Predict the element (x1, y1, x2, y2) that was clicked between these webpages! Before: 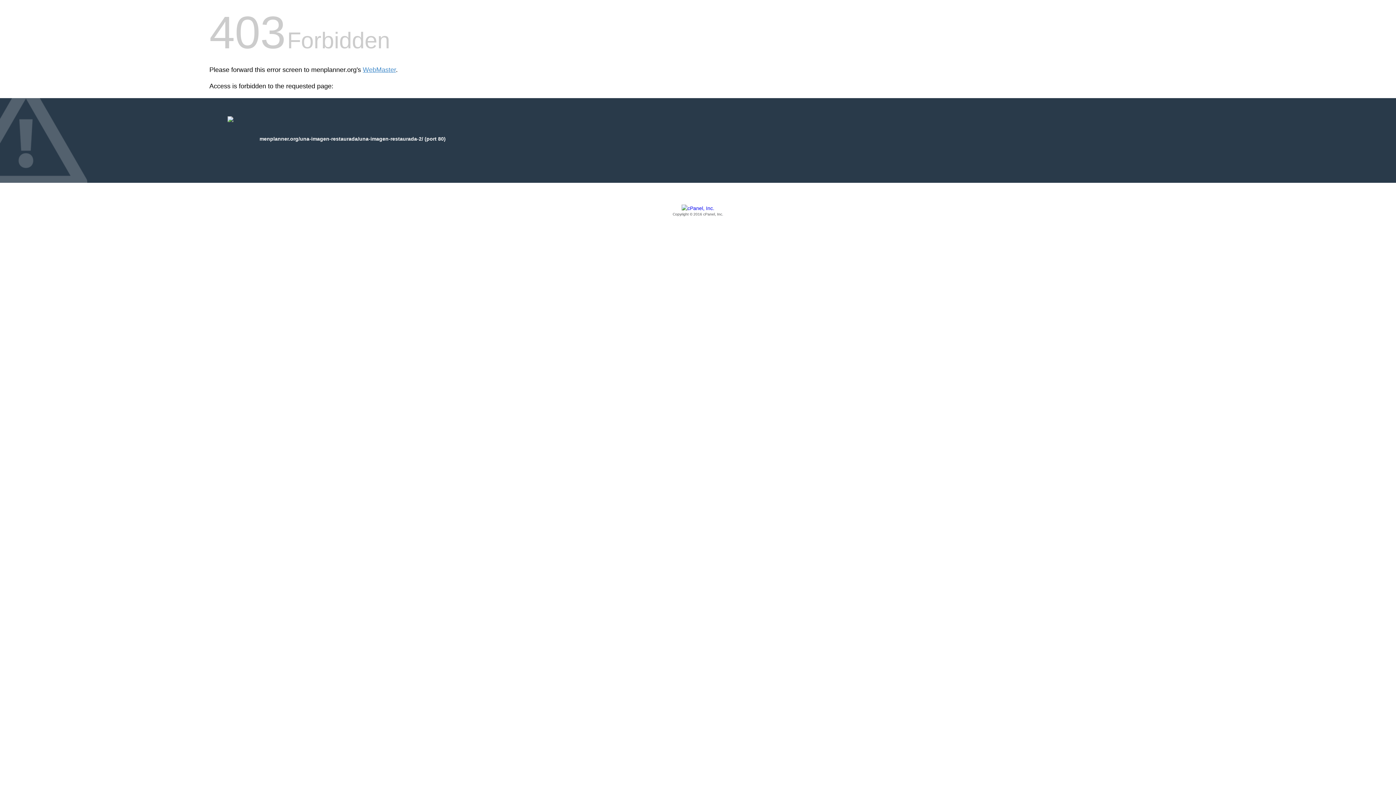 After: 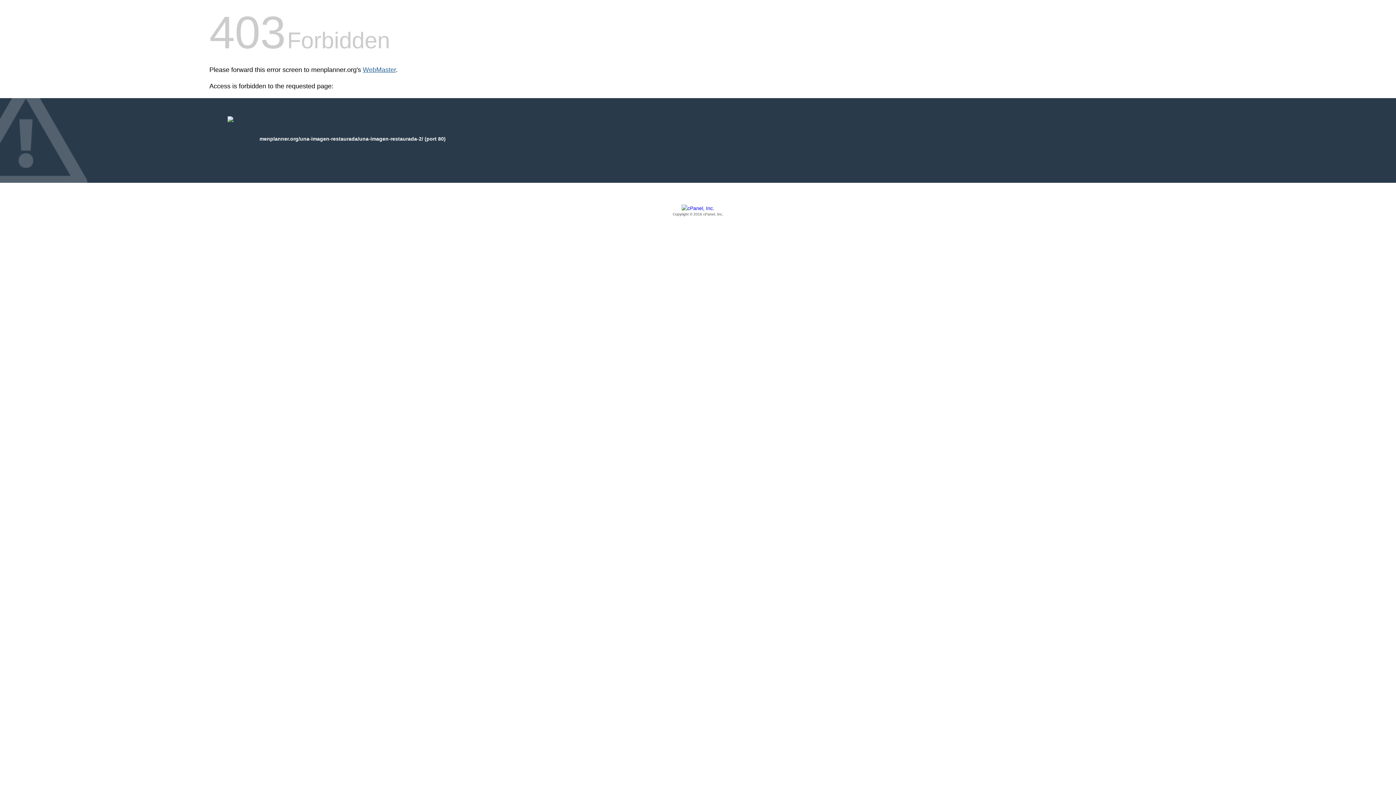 Action: label: WebMaster bbox: (362, 66, 396, 73)